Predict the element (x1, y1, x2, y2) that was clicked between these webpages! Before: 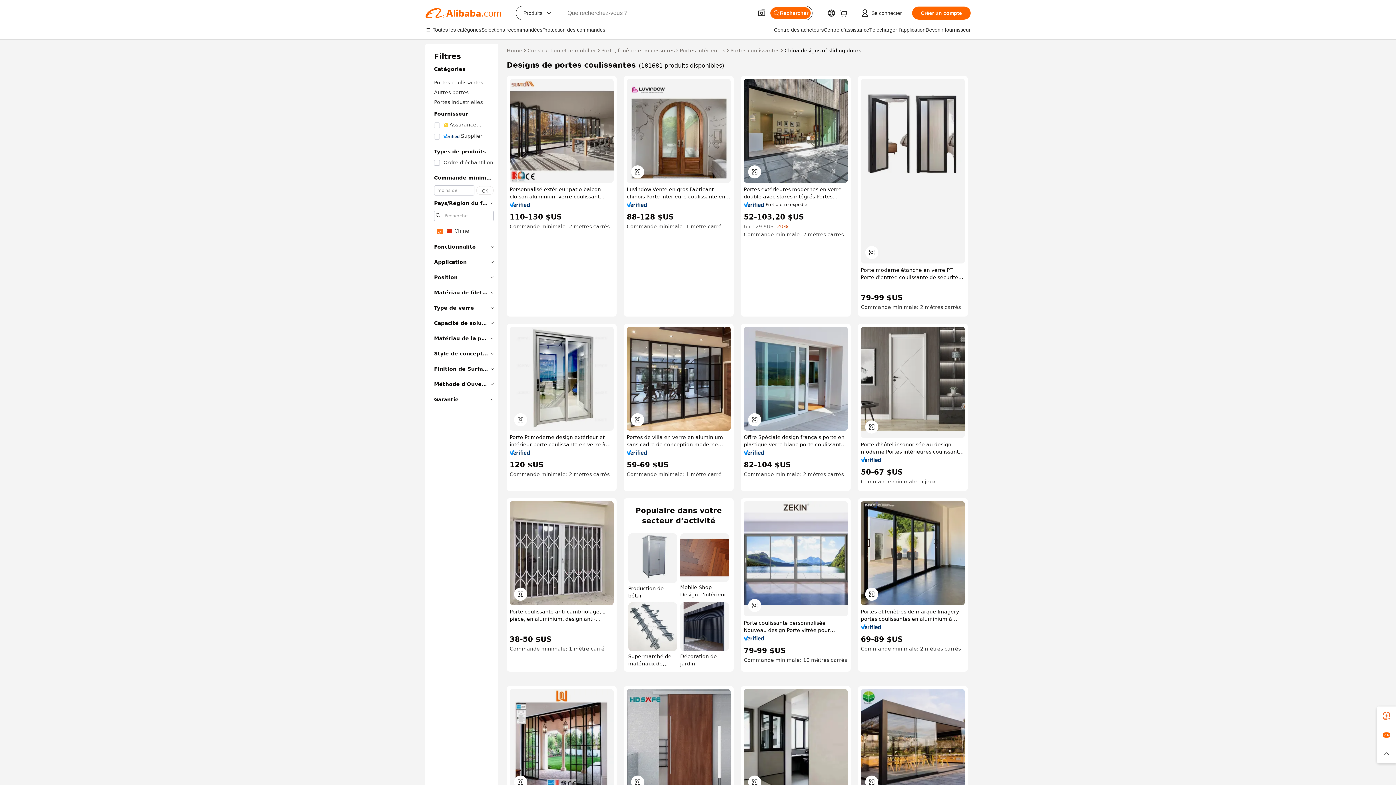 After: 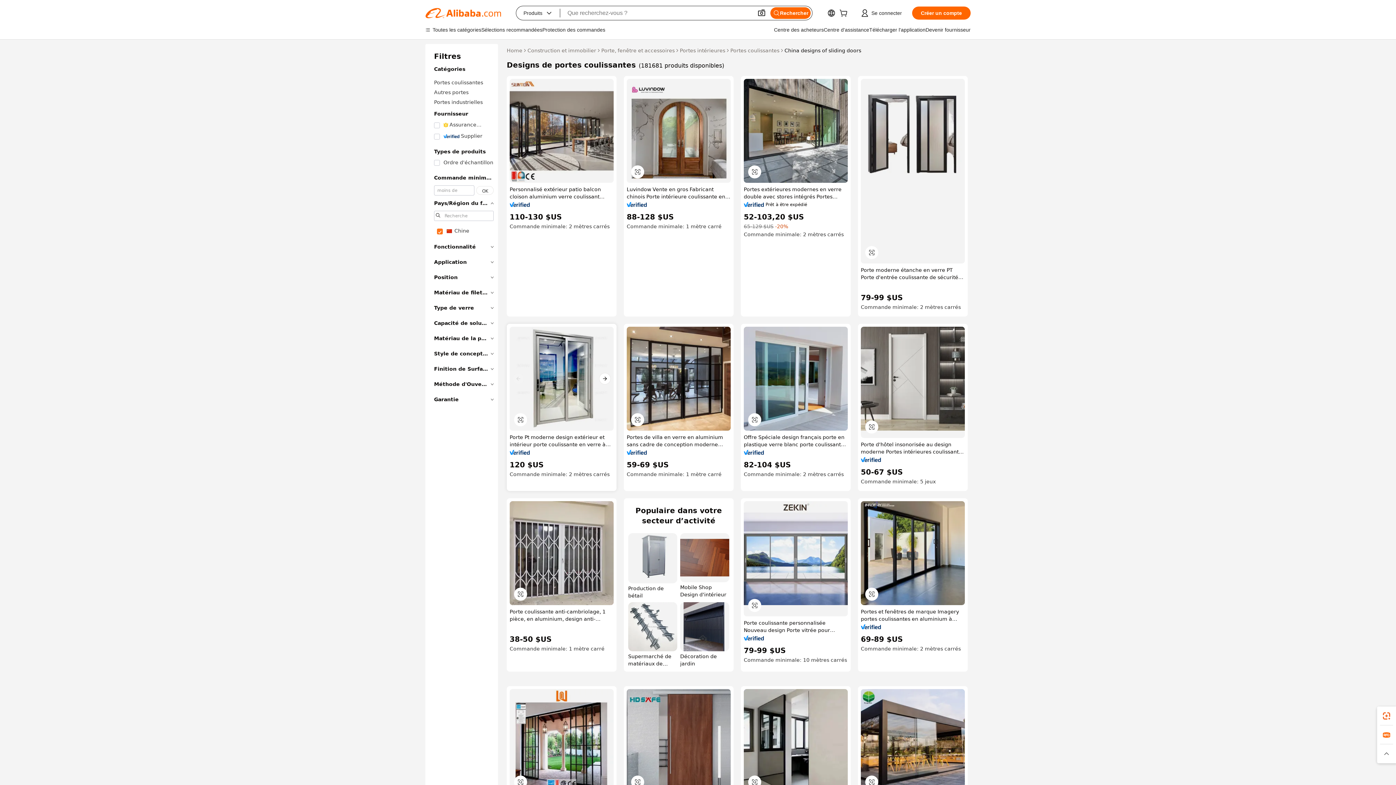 Action: bbox: (509, 326, 613, 430)